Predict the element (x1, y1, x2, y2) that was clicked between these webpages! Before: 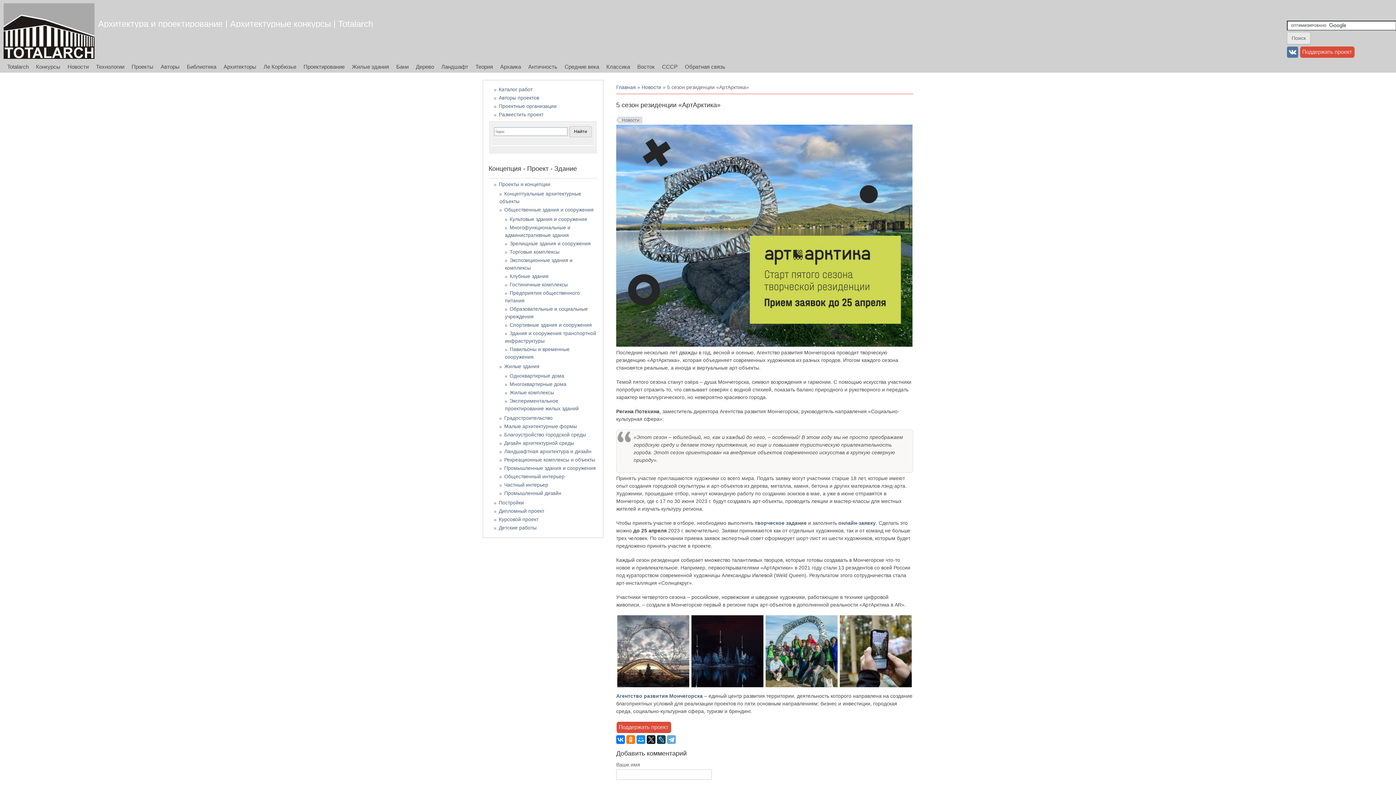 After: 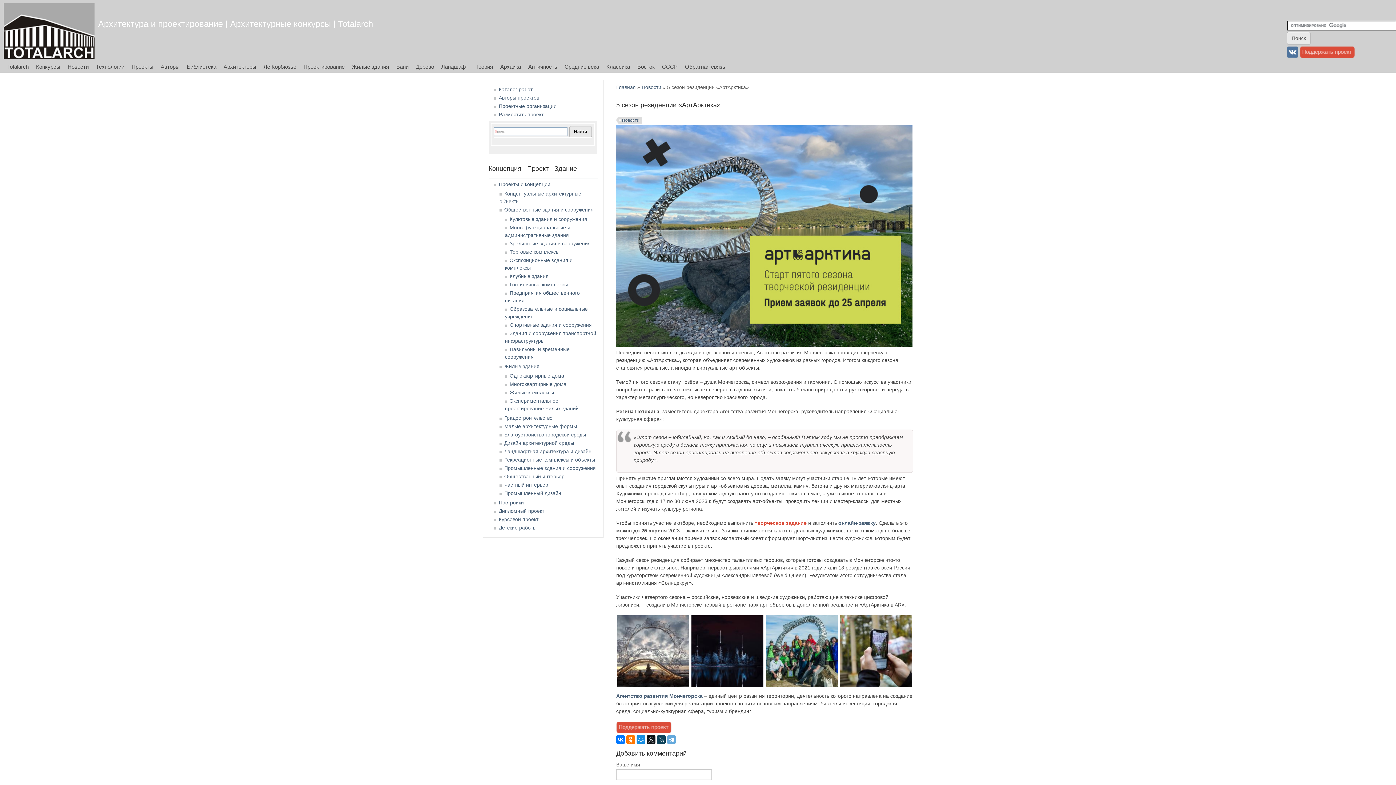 Action: label: творческое задание bbox: (754, 520, 806, 526)